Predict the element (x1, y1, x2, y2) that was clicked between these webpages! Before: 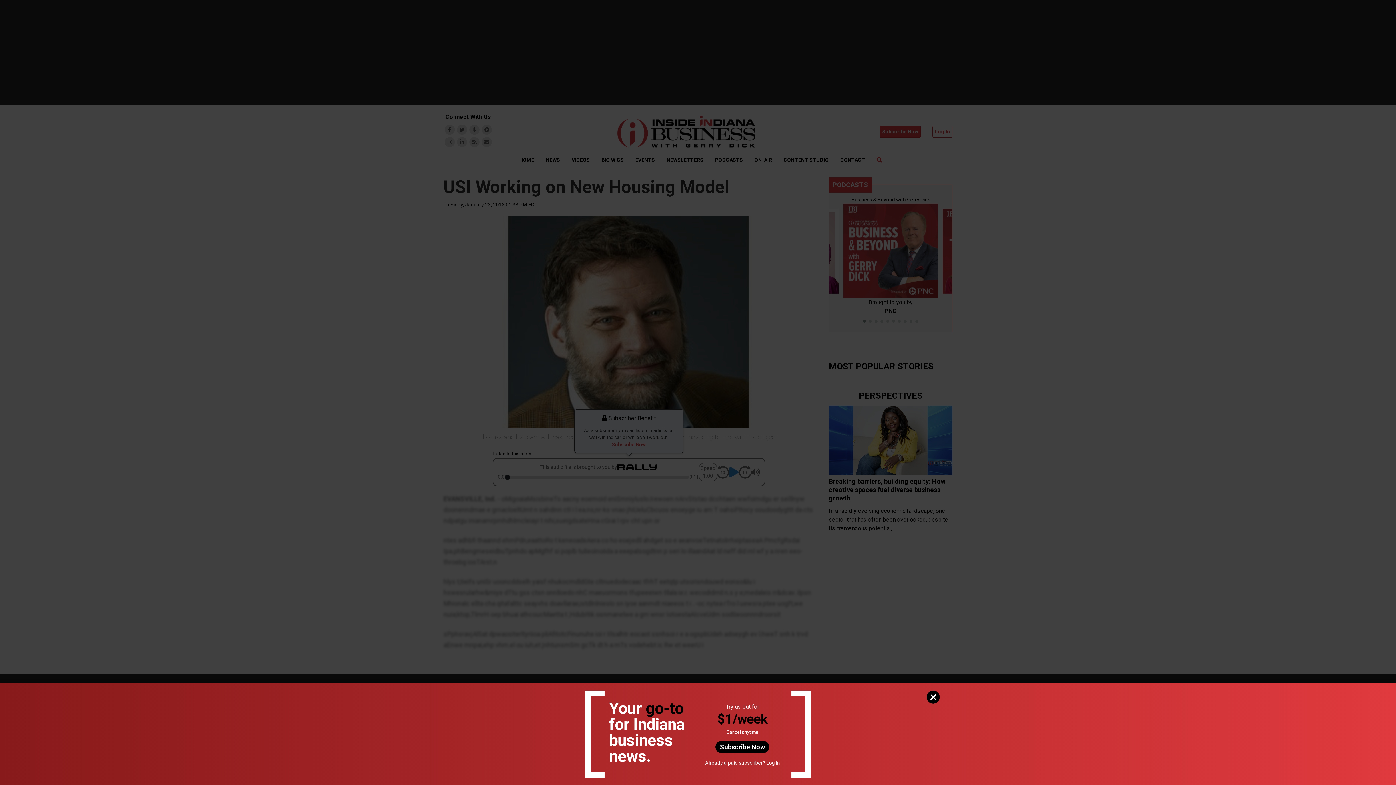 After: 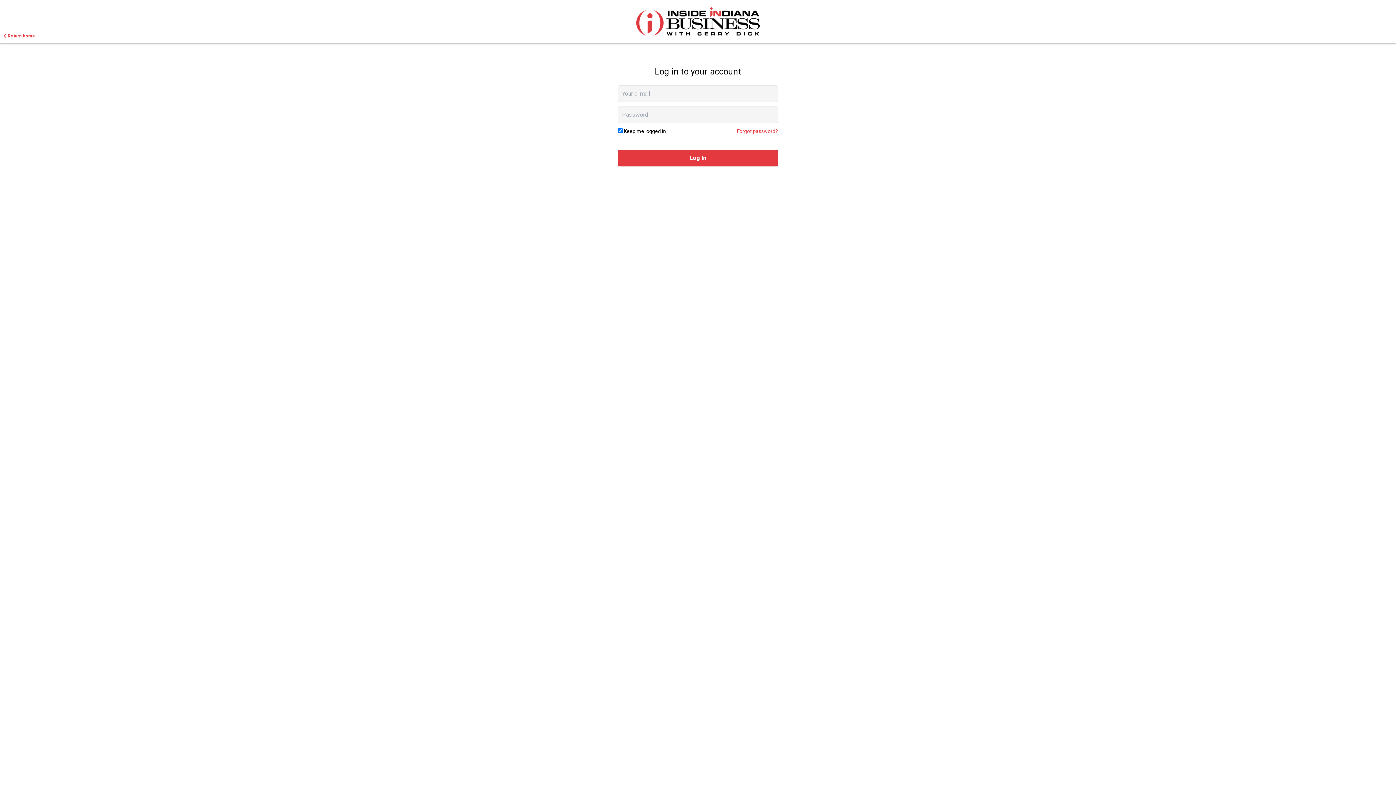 Action: bbox: (766, 760, 780, 766) label: Log In